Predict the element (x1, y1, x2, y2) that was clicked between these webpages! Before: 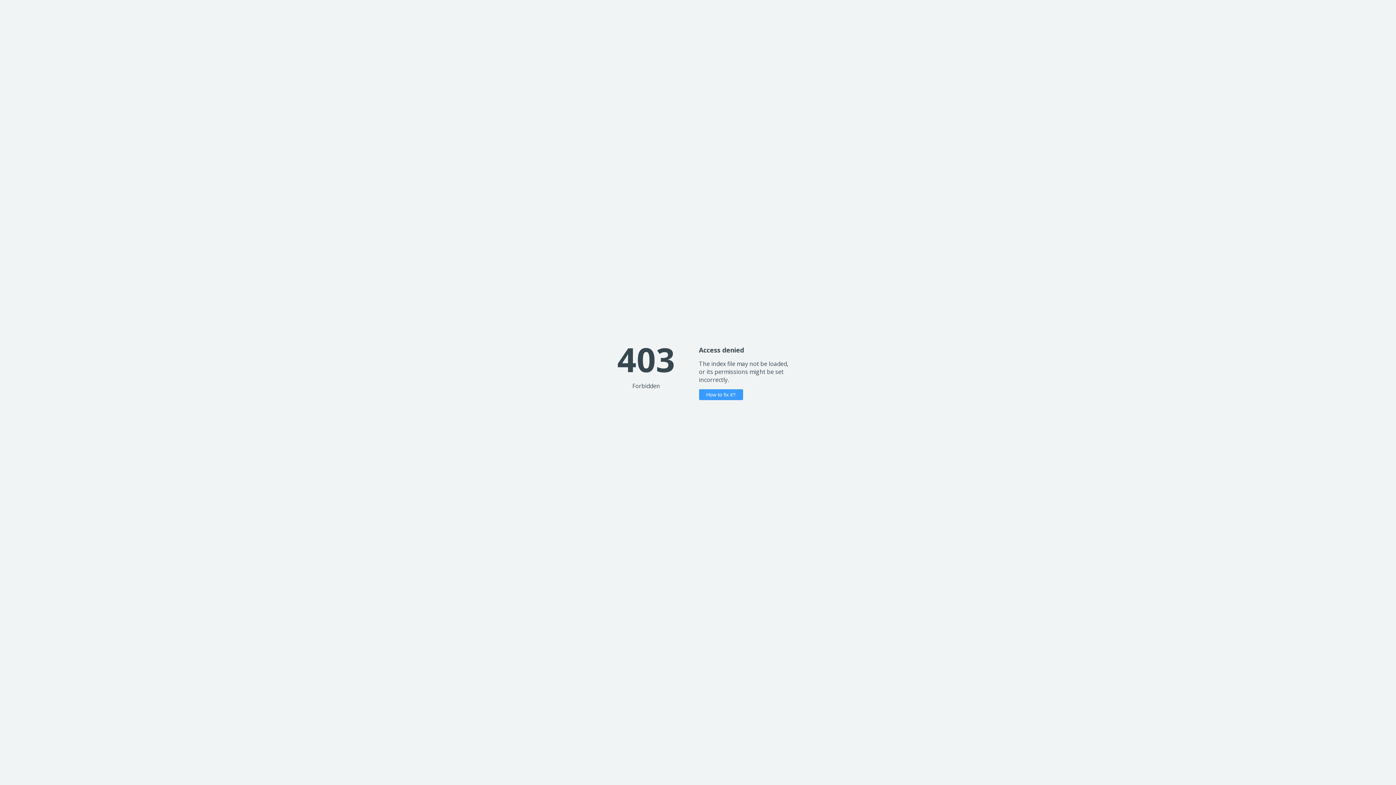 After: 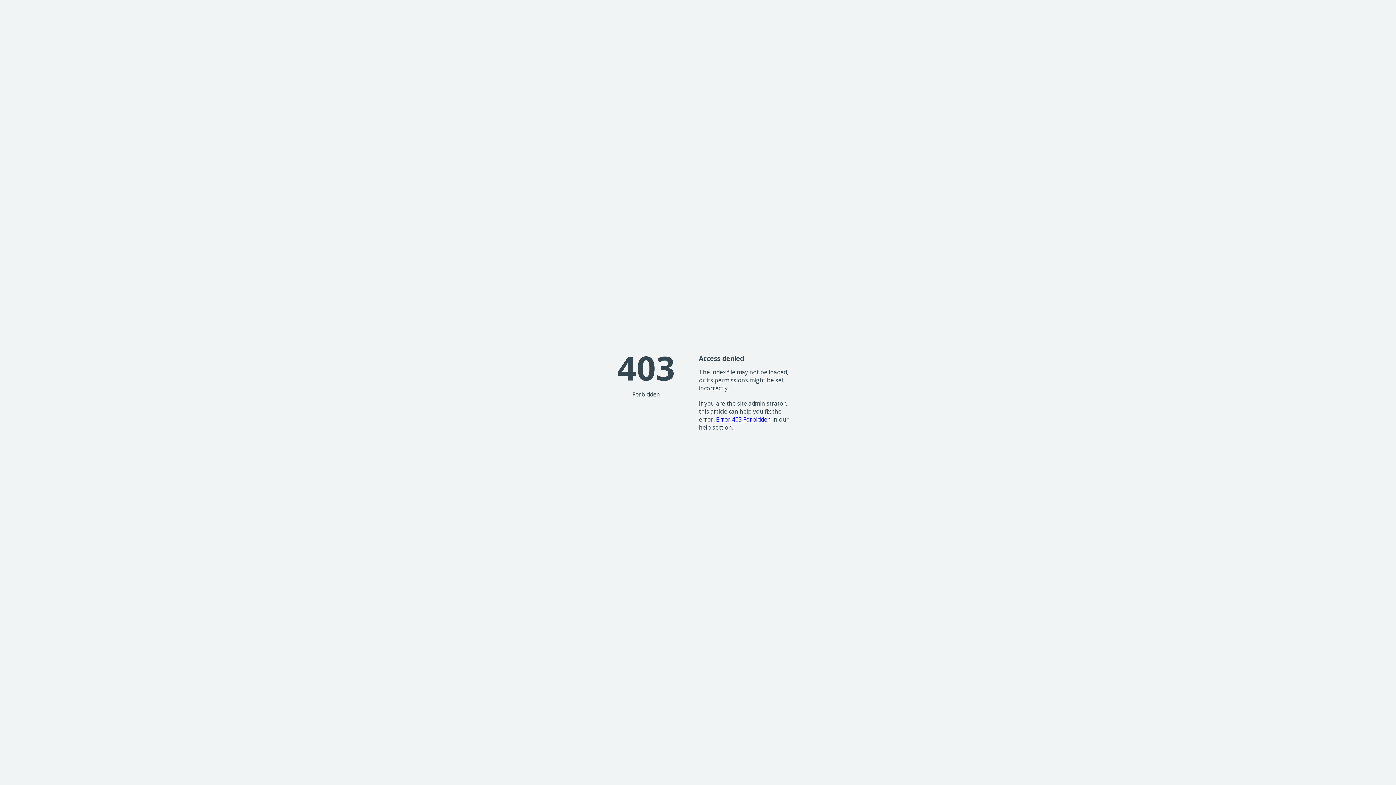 Action: label: How to fix it? bbox: (699, 389, 743, 400)